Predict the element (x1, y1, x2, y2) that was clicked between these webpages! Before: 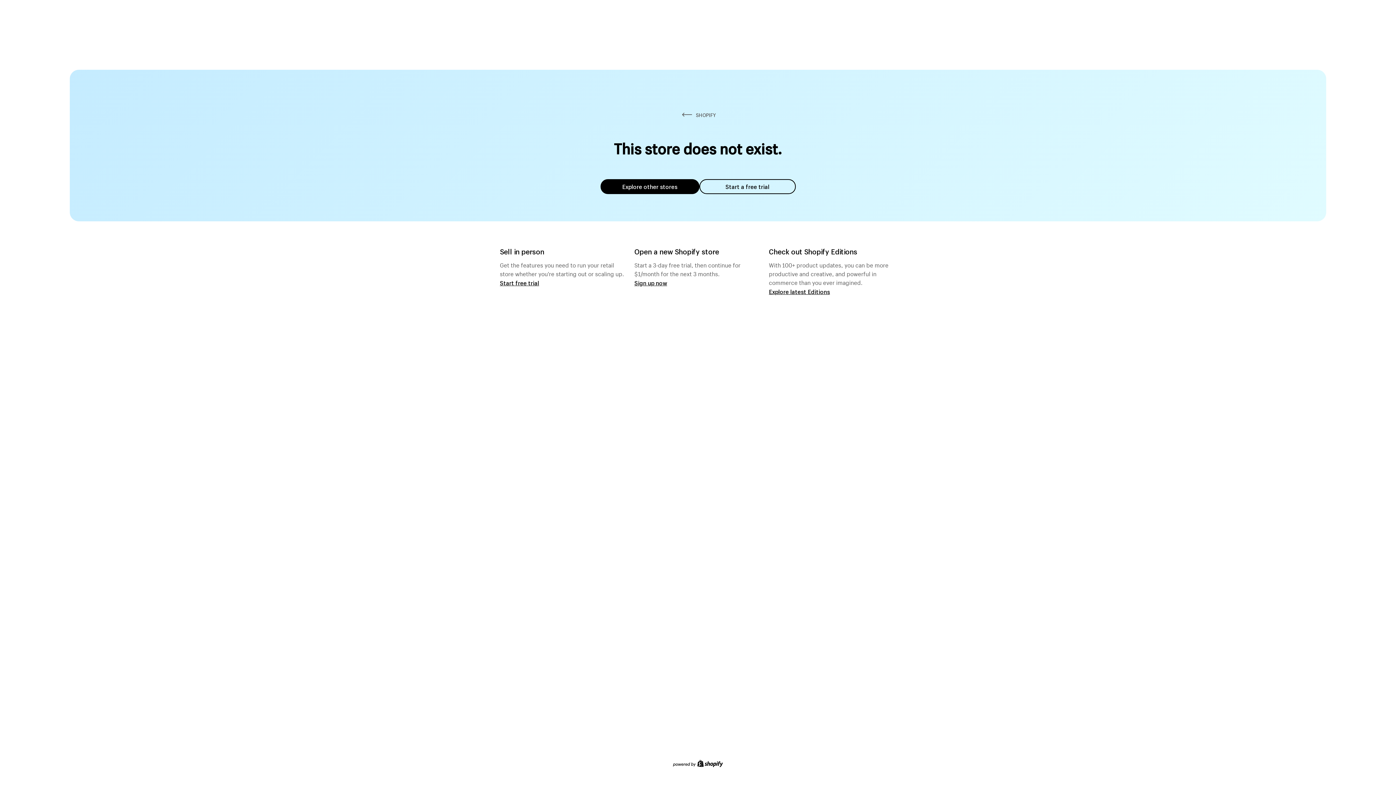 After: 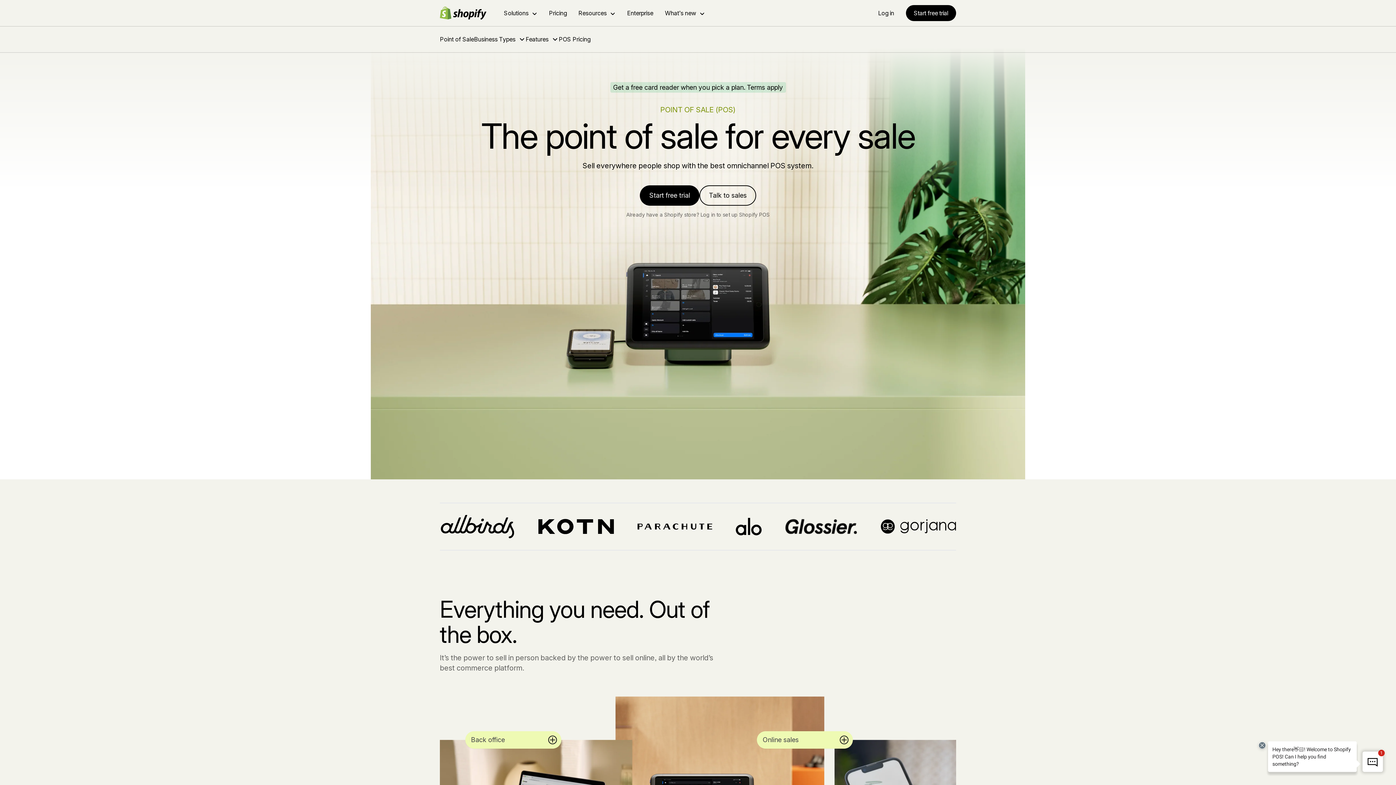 Action: label: Start free trial bbox: (500, 279, 539, 286)